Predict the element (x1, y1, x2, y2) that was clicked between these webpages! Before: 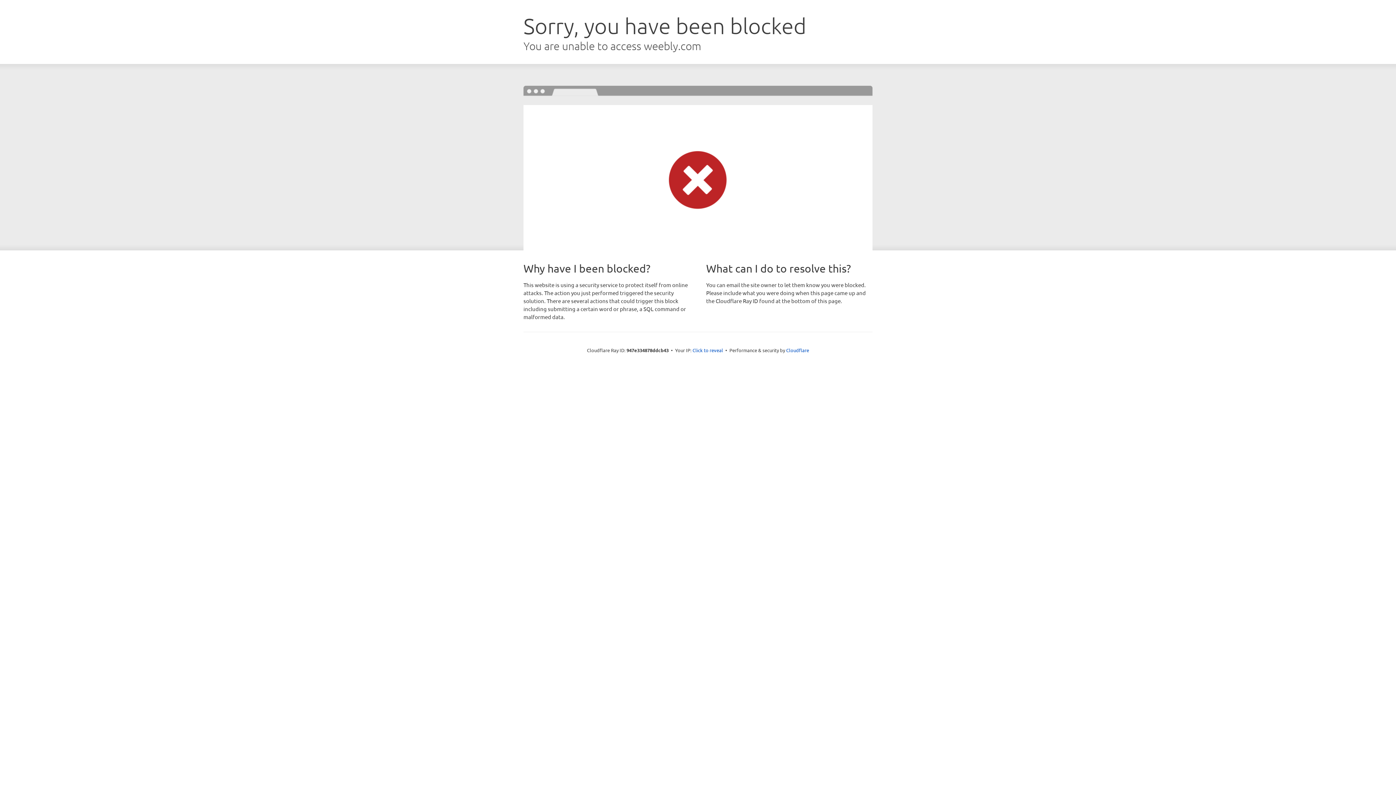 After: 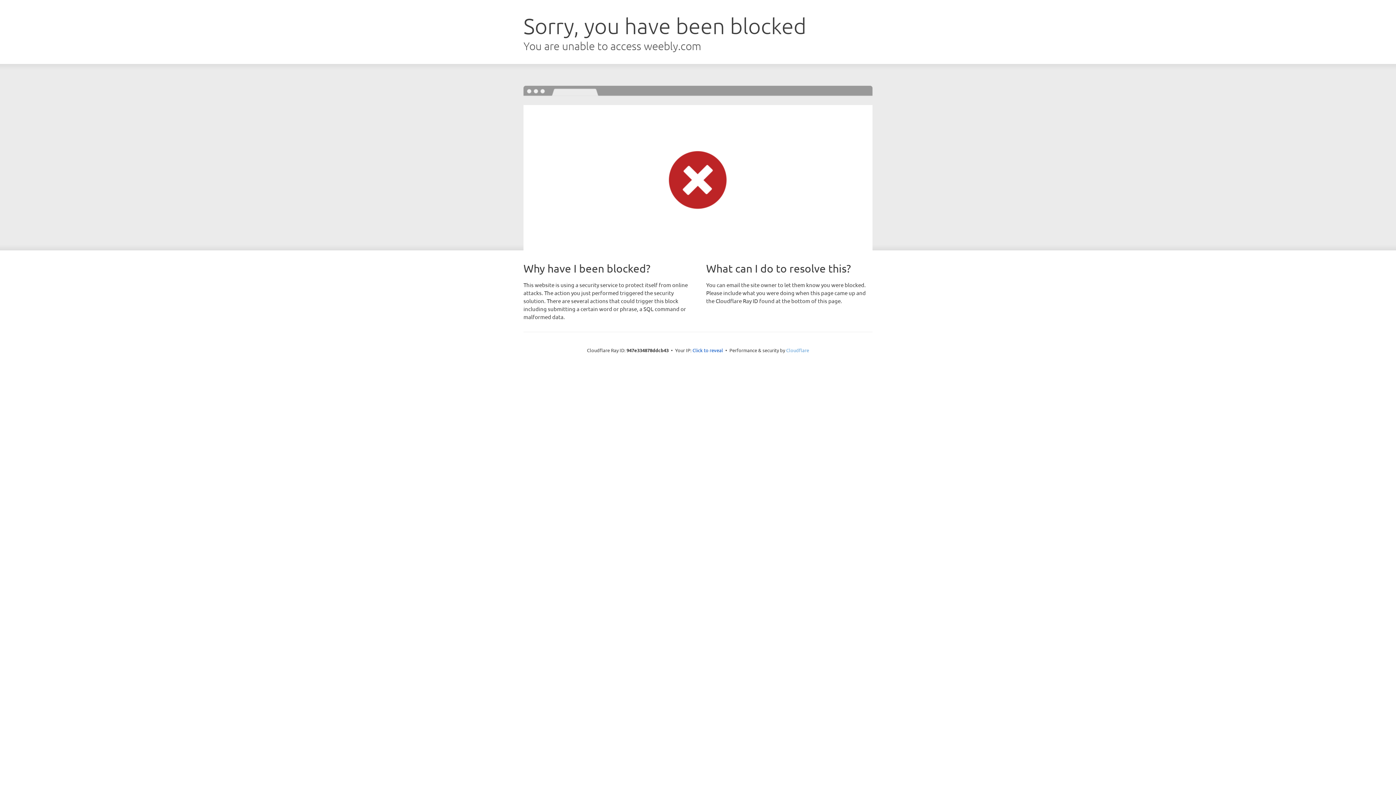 Action: label: Cloudflare bbox: (786, 347, 809, 353)